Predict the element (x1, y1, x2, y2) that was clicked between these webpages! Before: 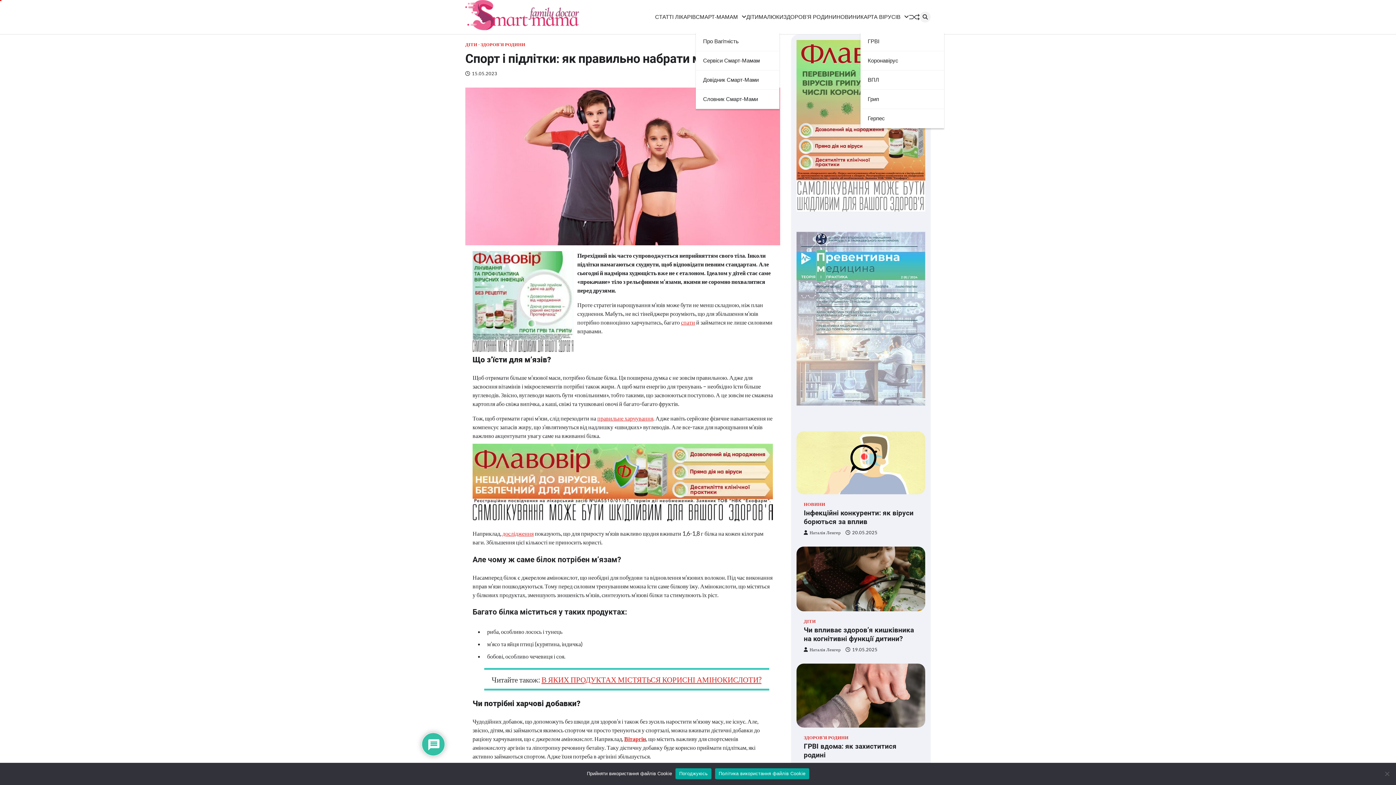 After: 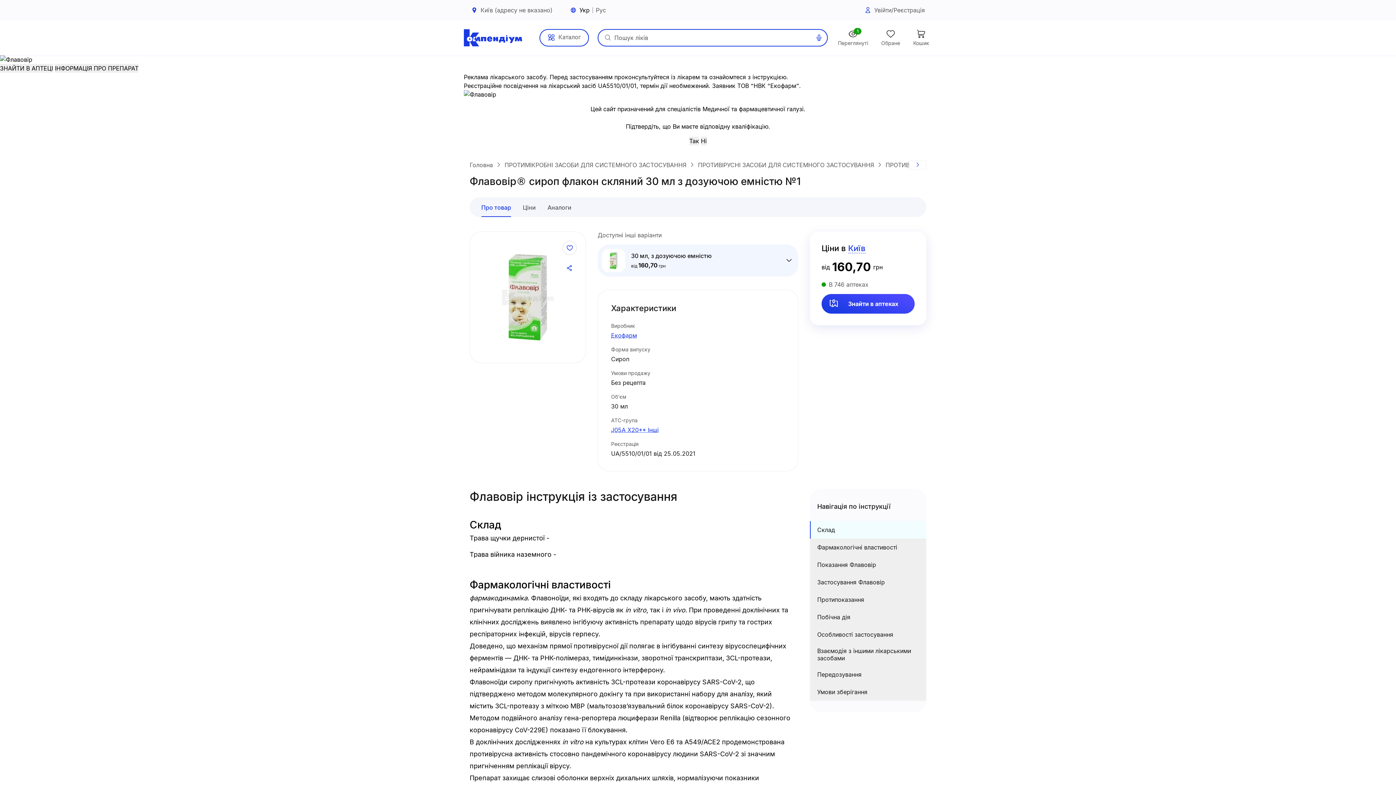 Action: bbox: (796, 205, 925, 212)